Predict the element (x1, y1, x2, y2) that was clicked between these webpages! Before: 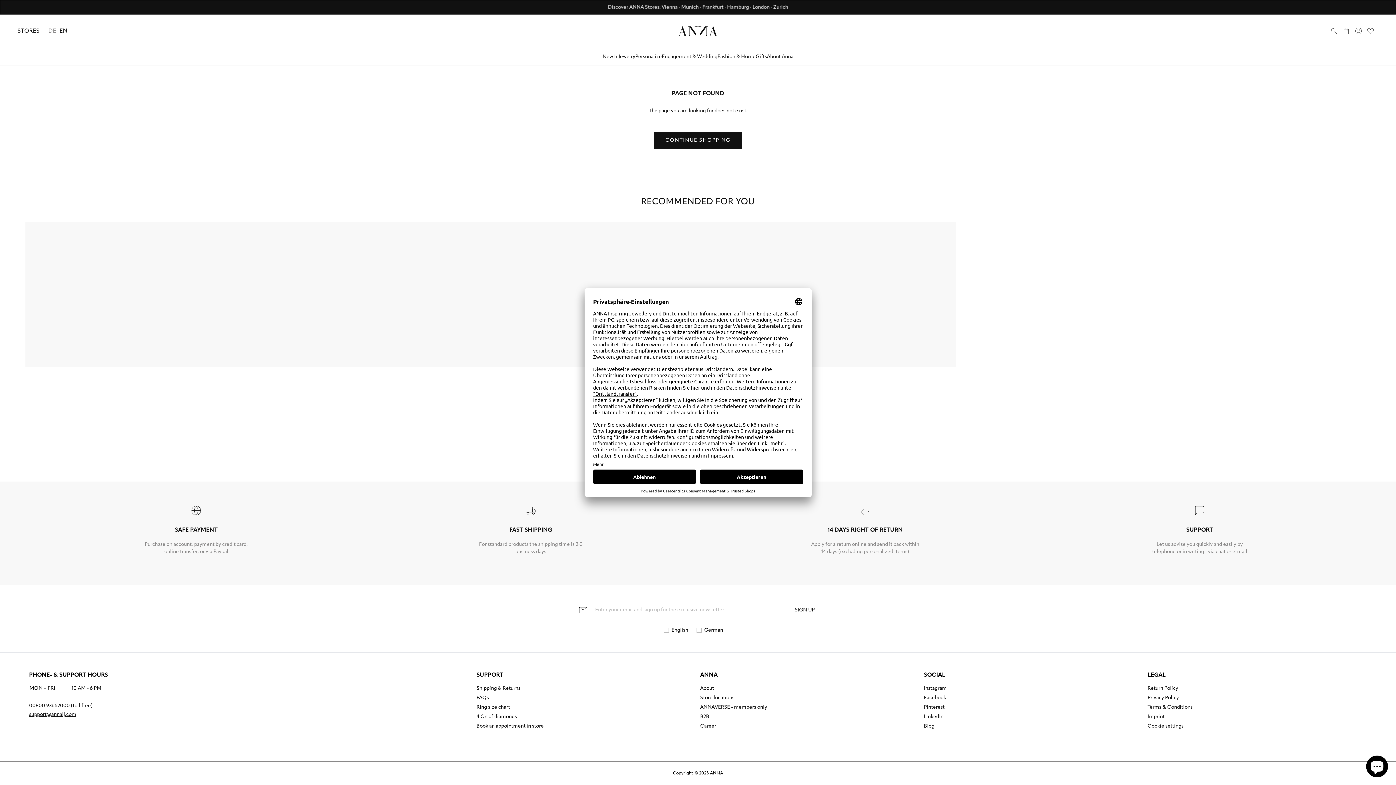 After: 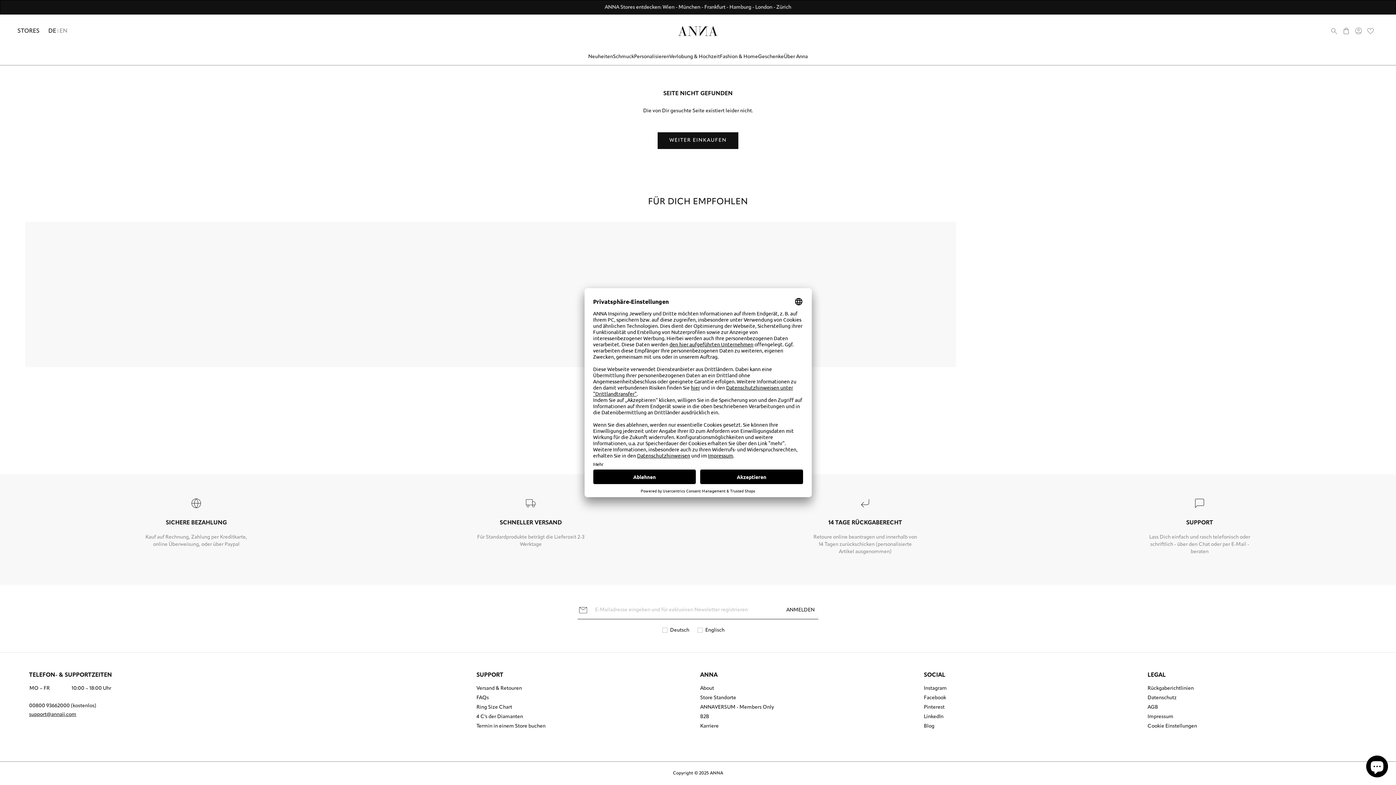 Action: label: DE bbox: (48, 28, 56, 34)